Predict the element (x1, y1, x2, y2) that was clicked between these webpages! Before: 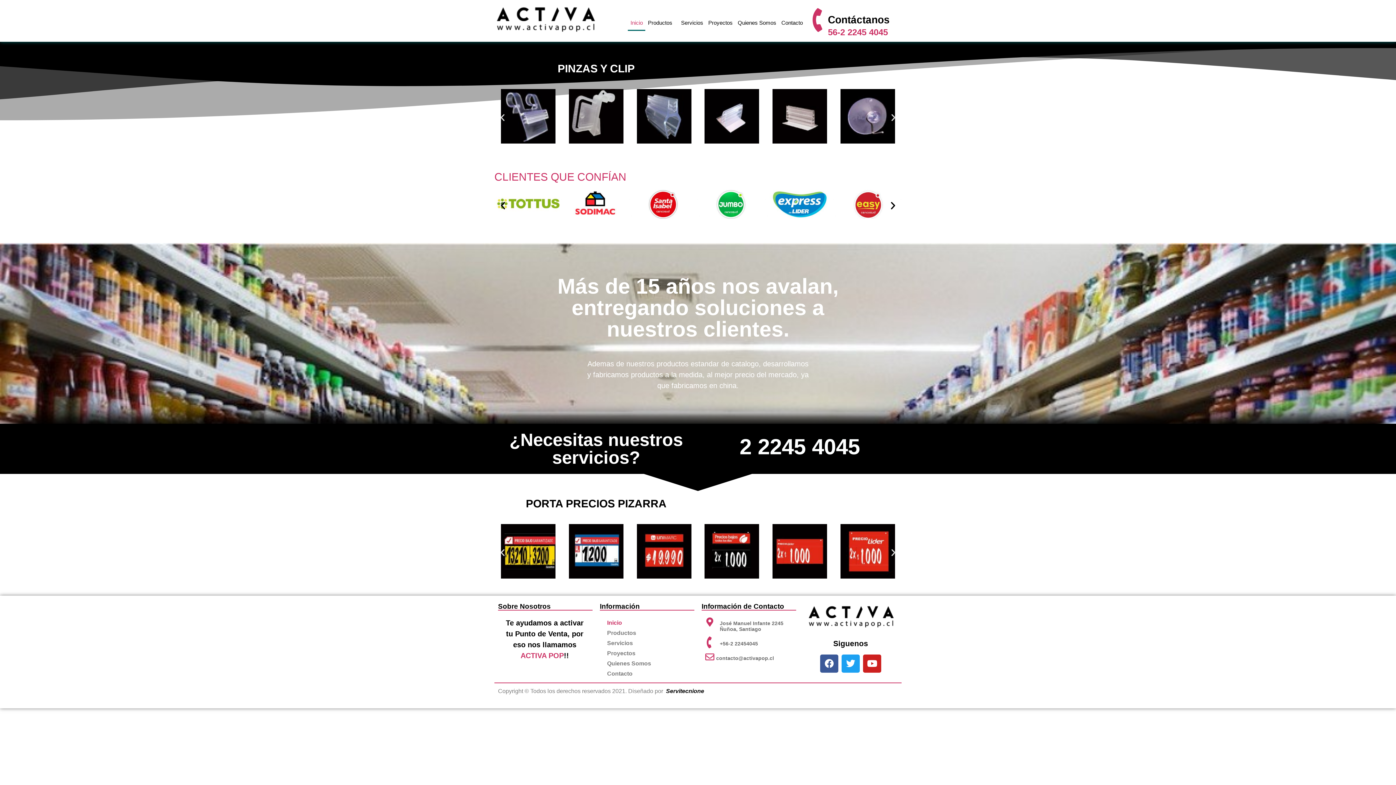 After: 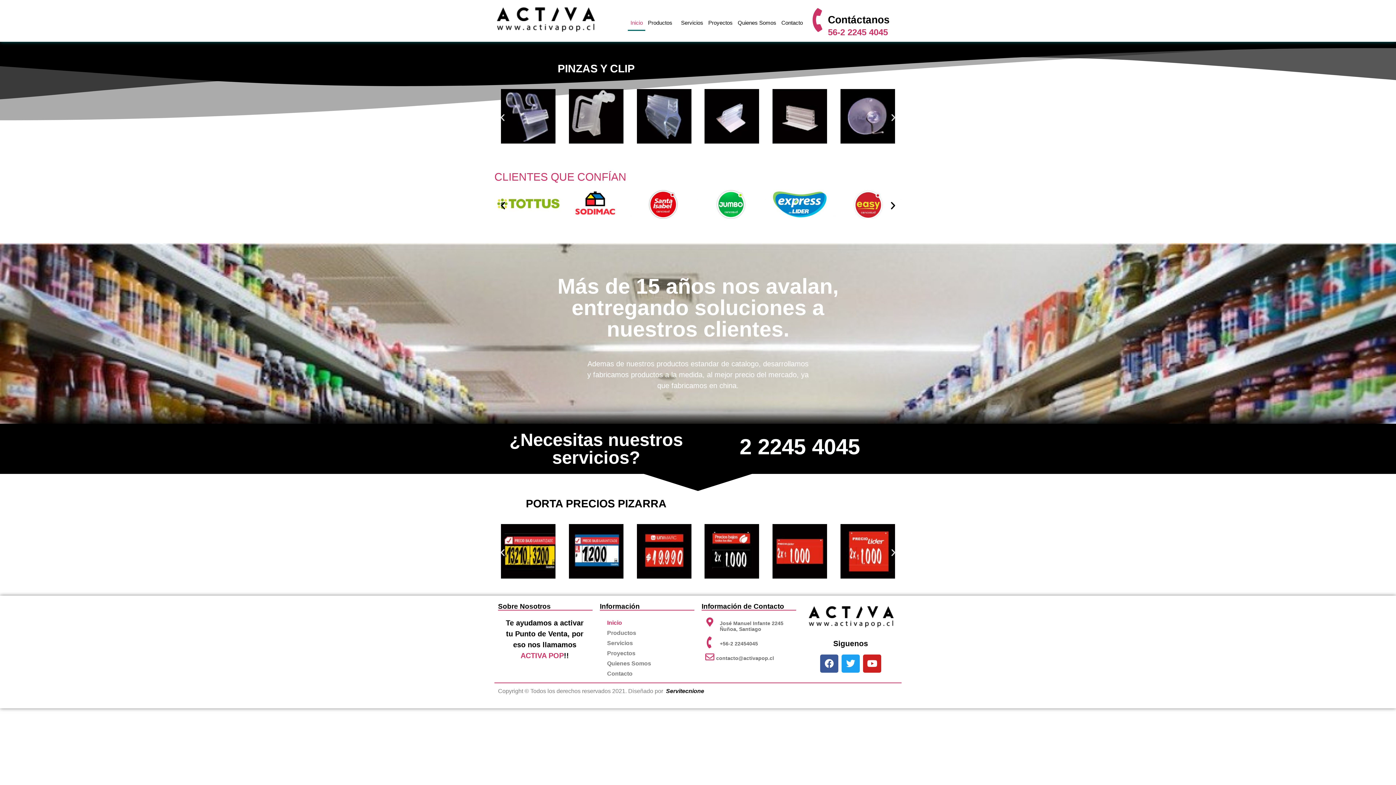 Action: bbox: (490, 3, 563, 37)